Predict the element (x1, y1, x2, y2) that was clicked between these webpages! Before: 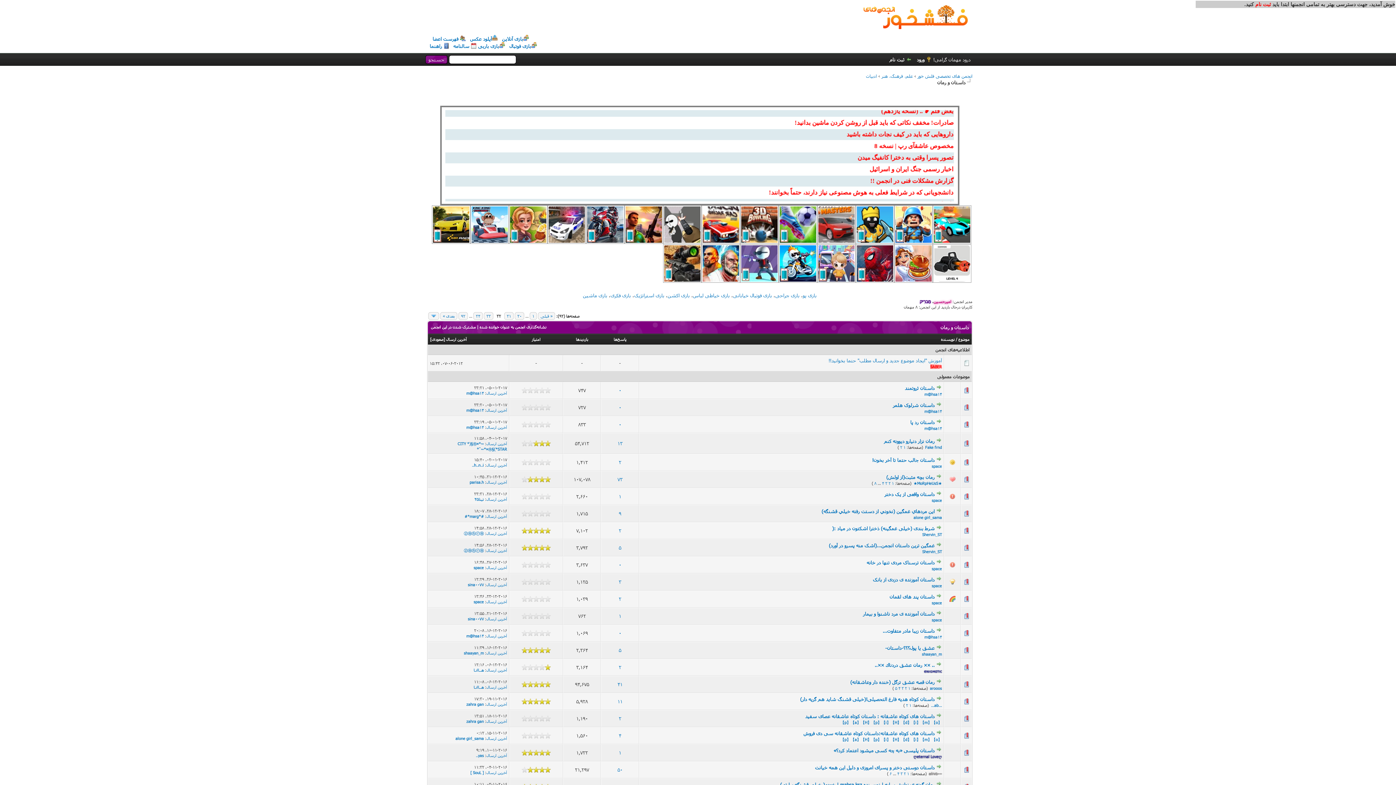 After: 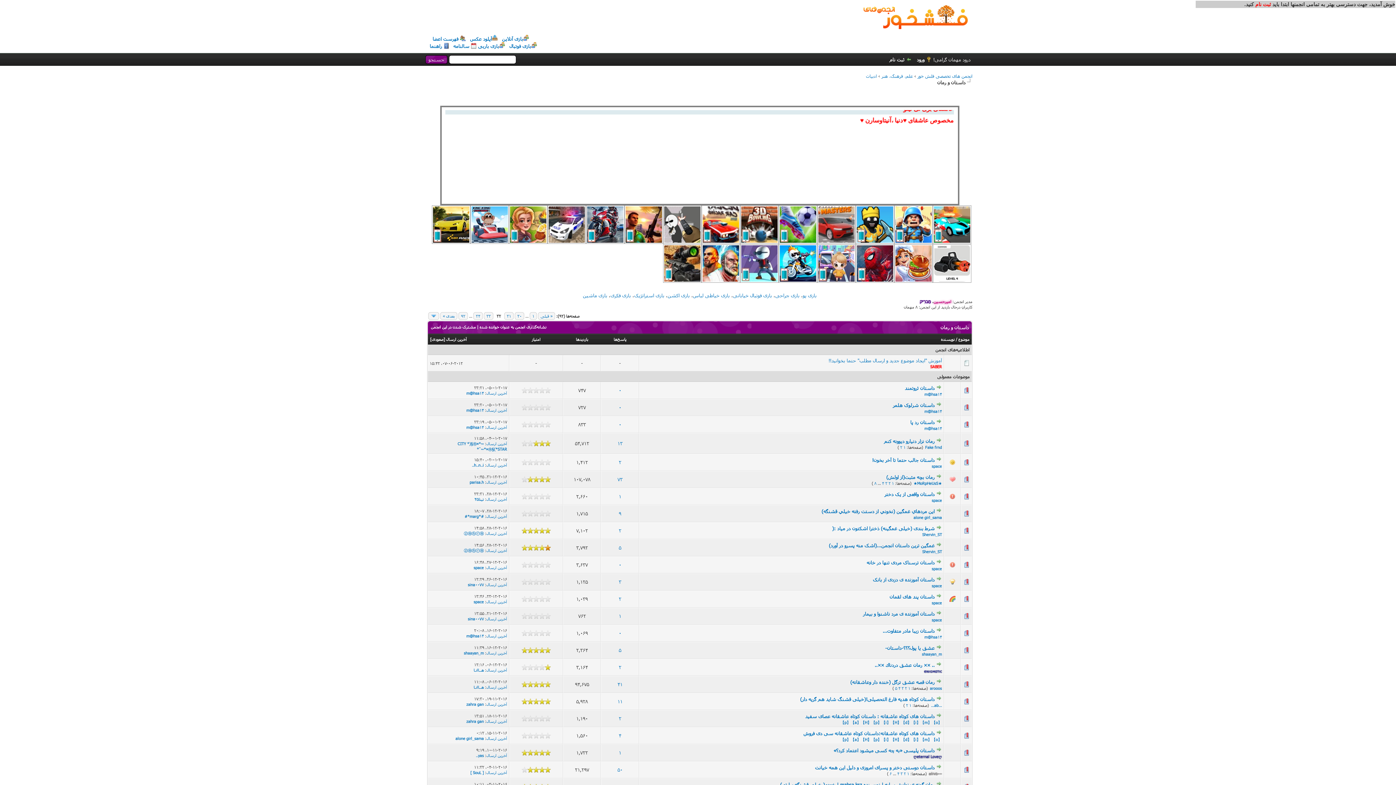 Action: bbox: (545, 545, 550, 550) label: 1